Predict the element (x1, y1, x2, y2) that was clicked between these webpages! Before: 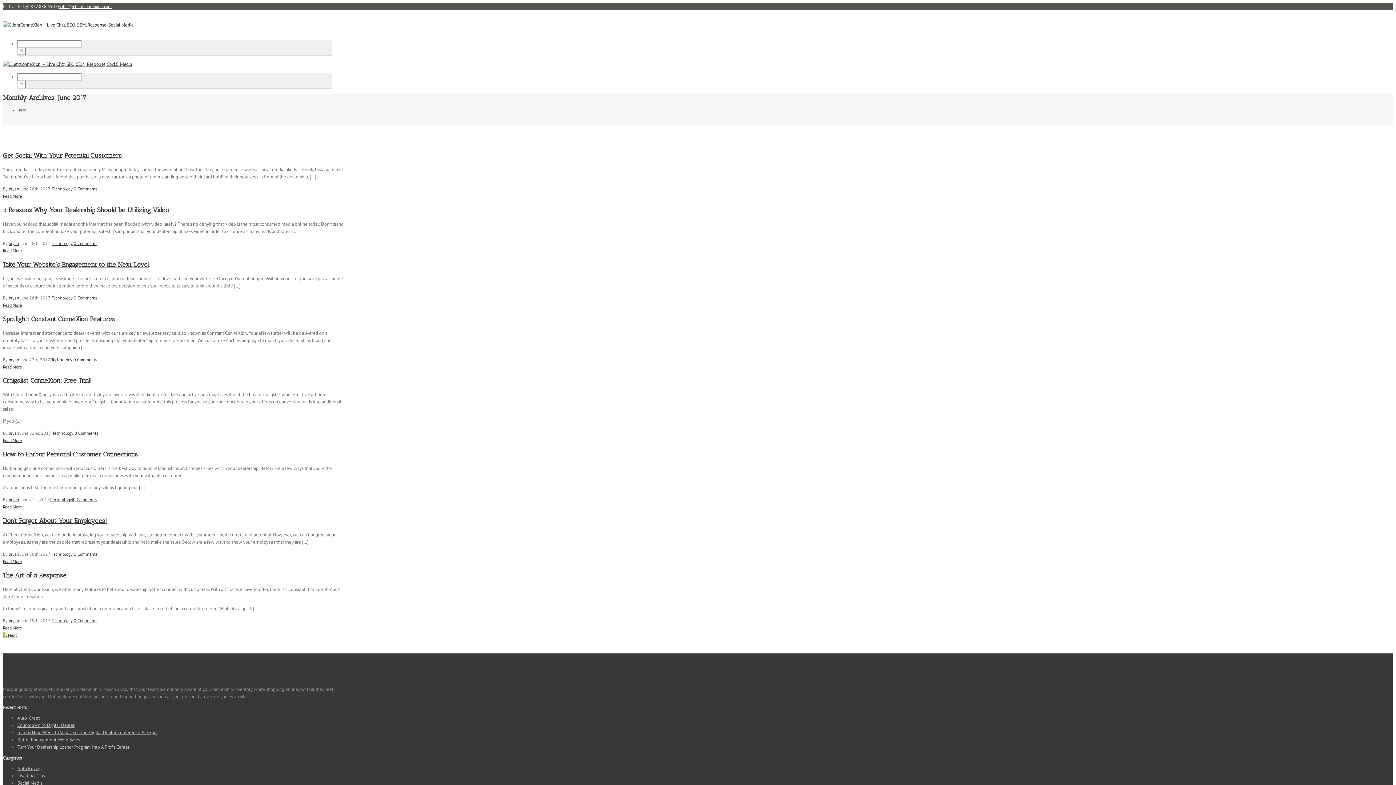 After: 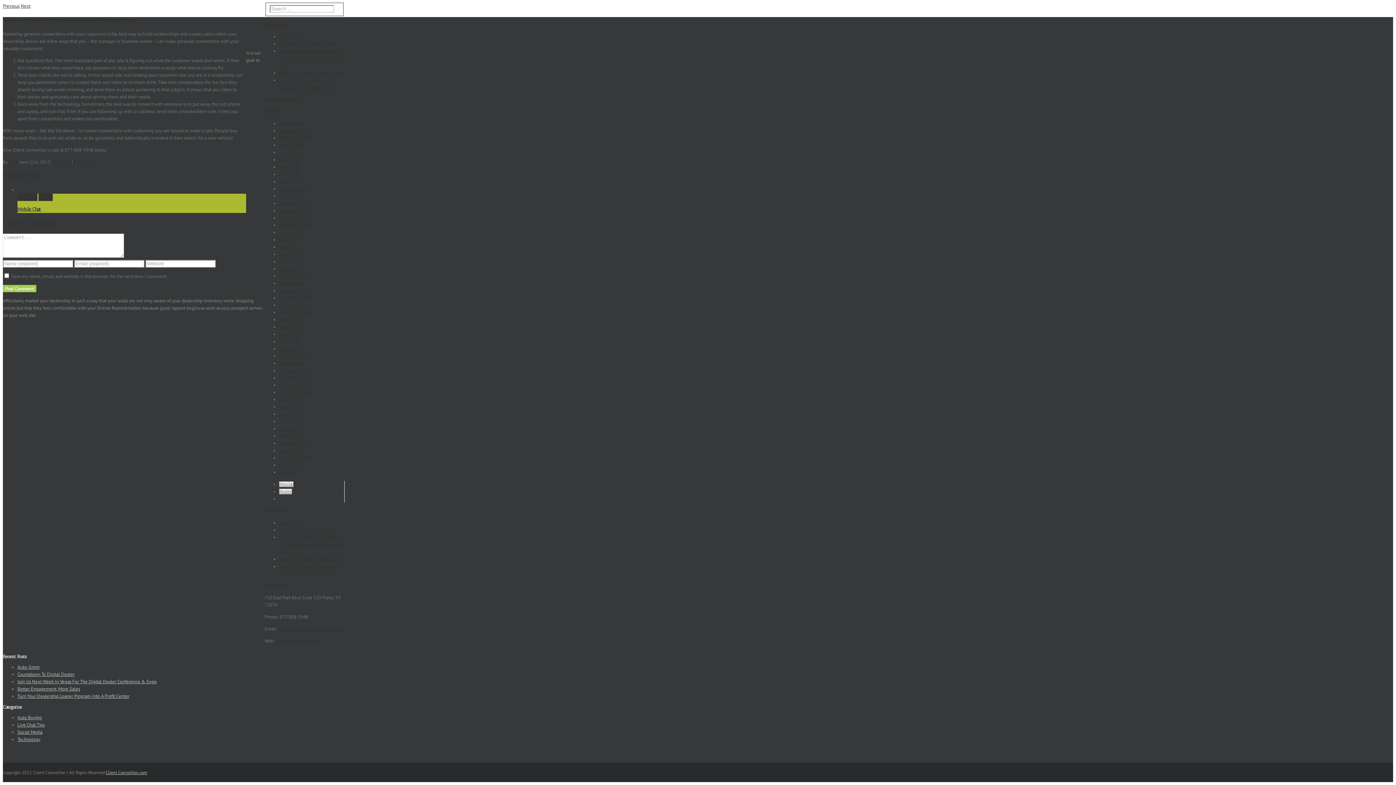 Action: bbox: (73, 497, 96, 502) label: 0 Comments